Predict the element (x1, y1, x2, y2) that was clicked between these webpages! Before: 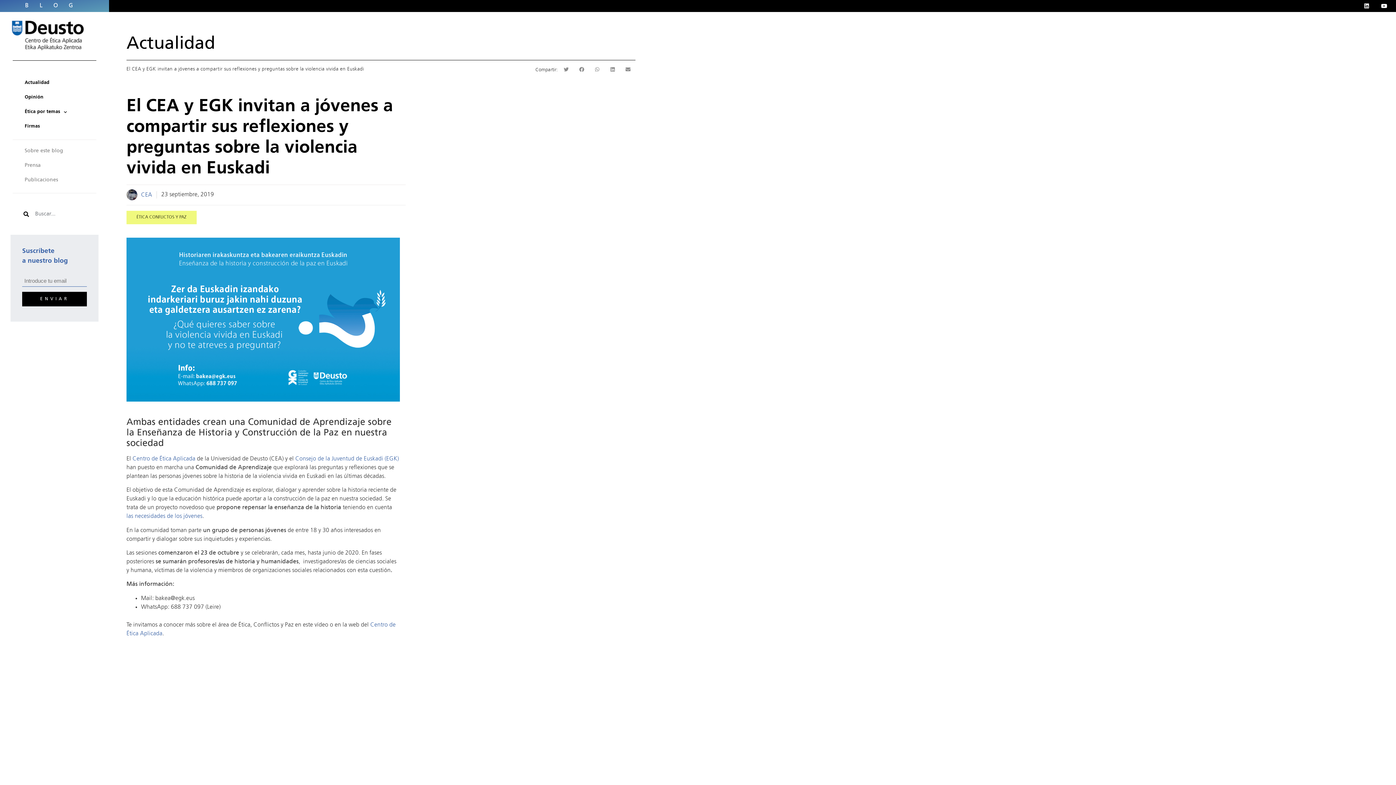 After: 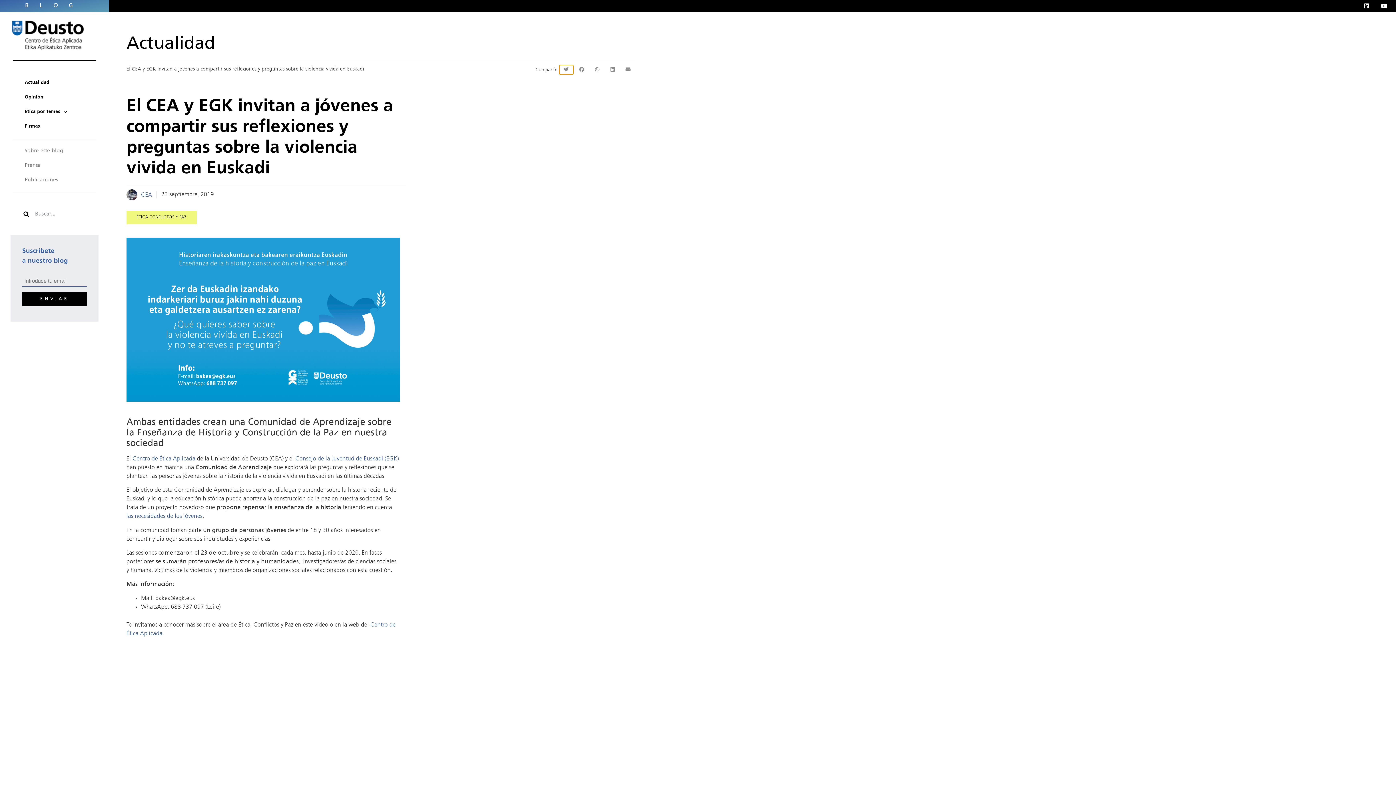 Action: label: Compartir en twitter bbox: (559, 65, 573, 74)